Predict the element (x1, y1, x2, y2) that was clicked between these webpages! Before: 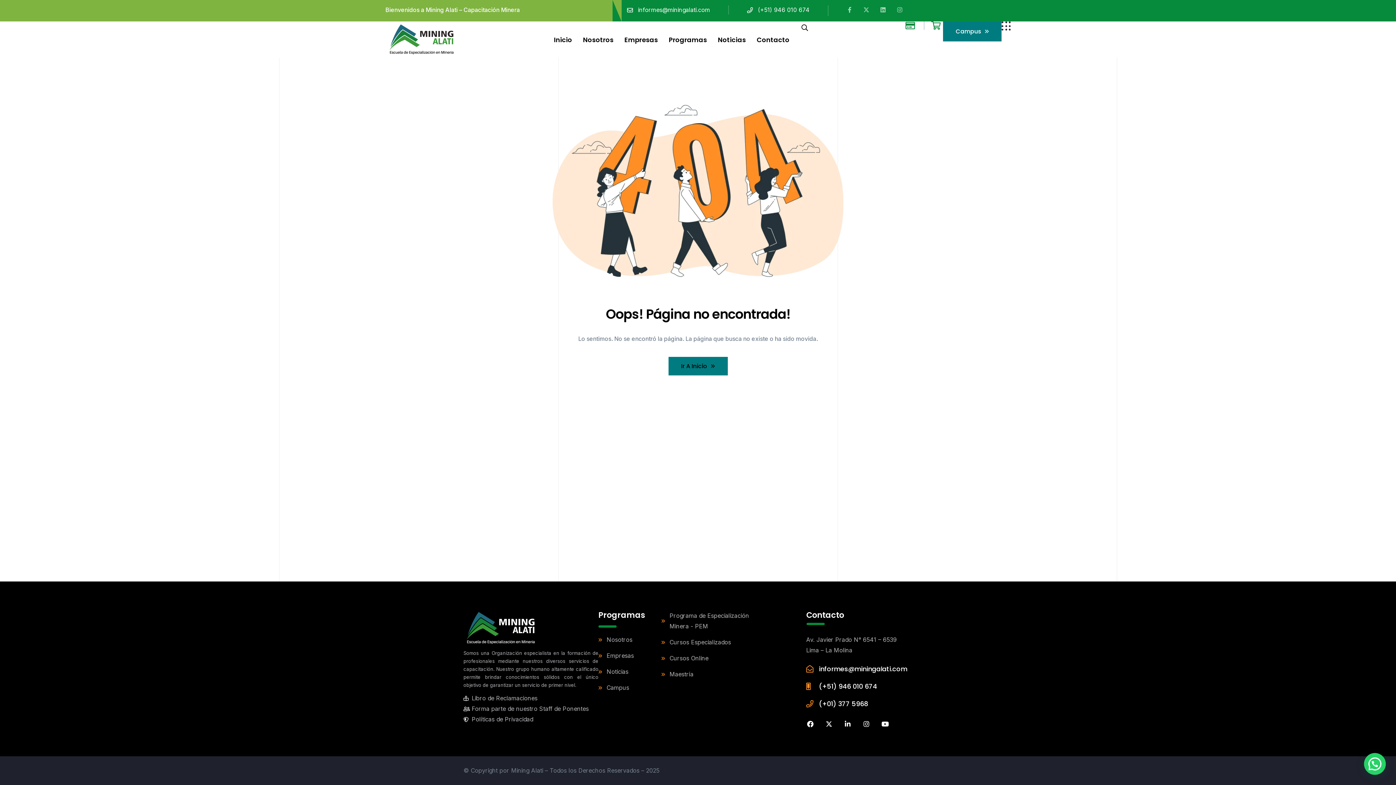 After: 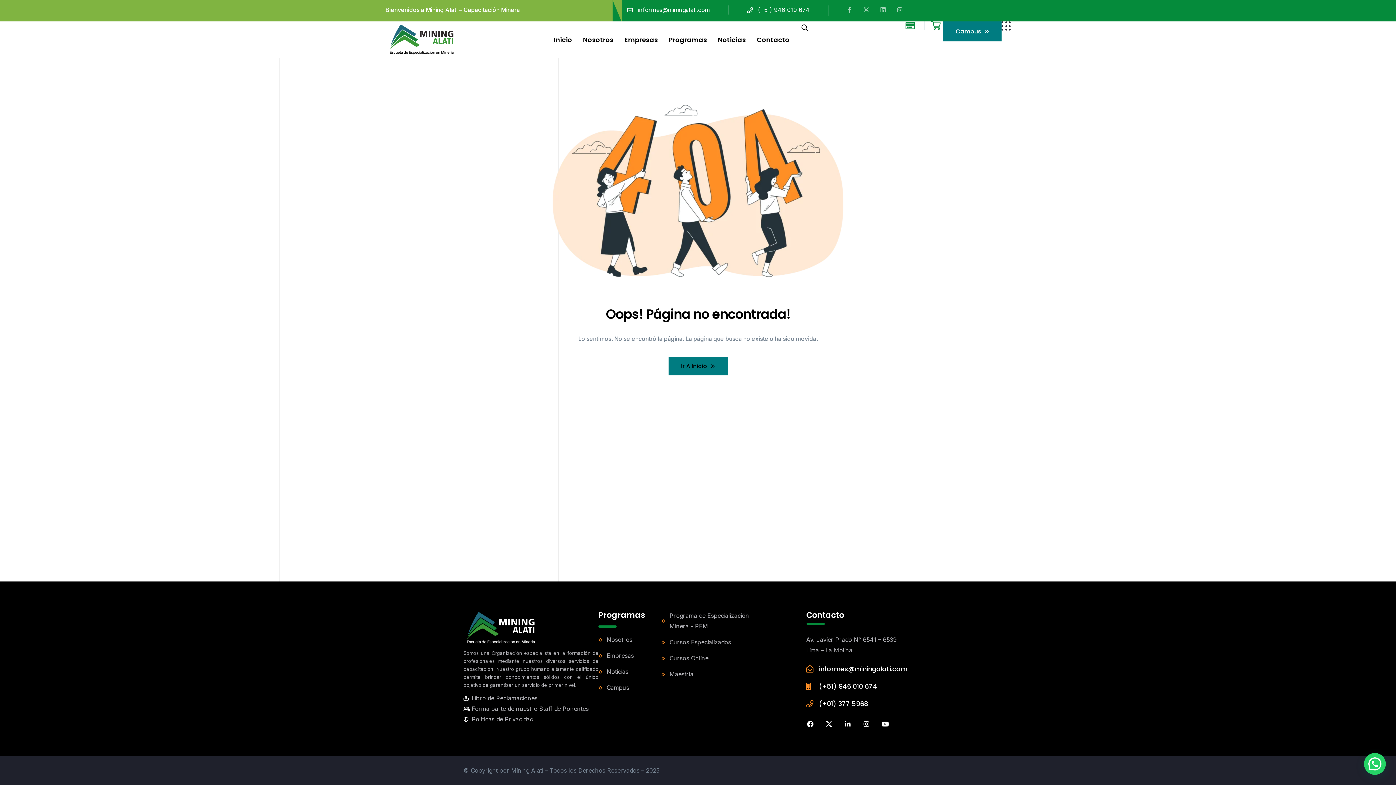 Action: bbox: (825, 721, 838, 727)